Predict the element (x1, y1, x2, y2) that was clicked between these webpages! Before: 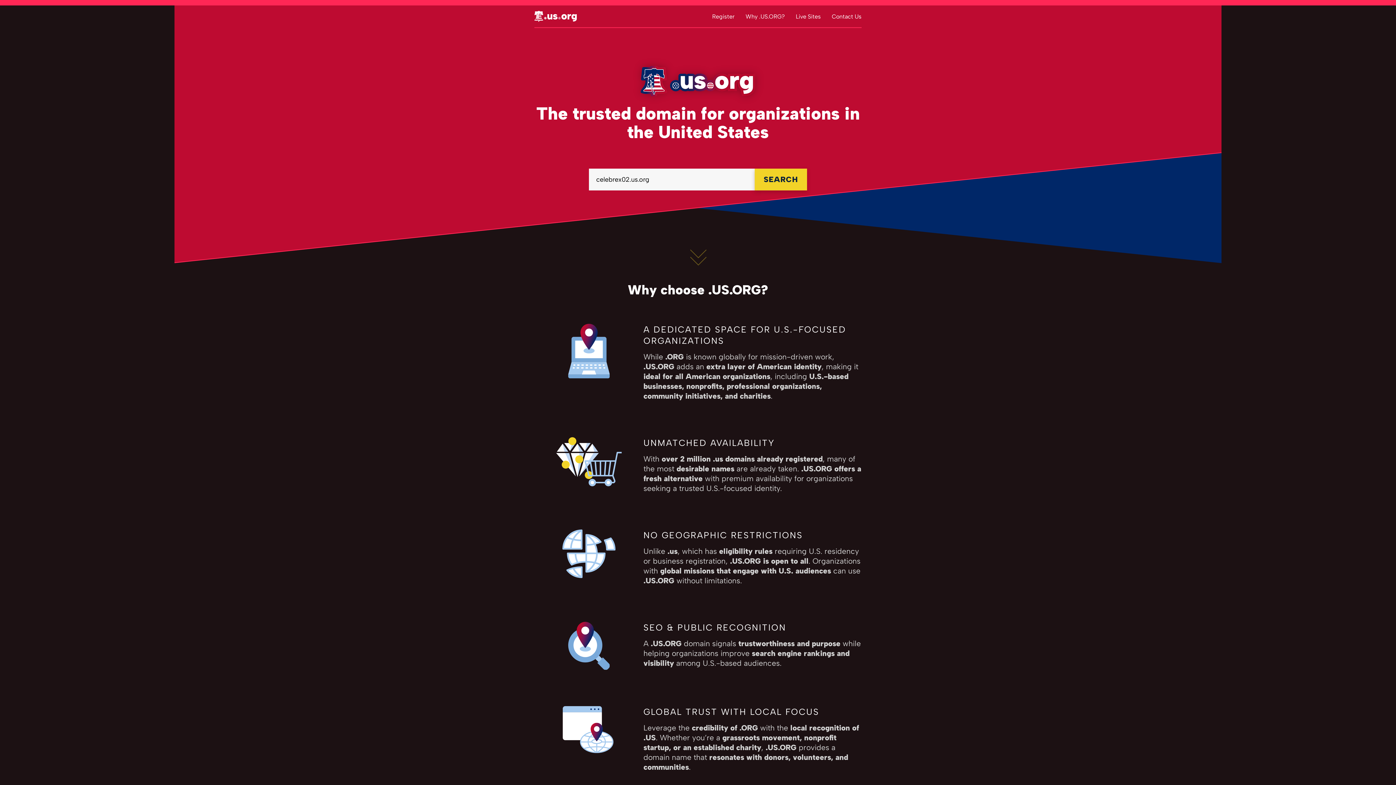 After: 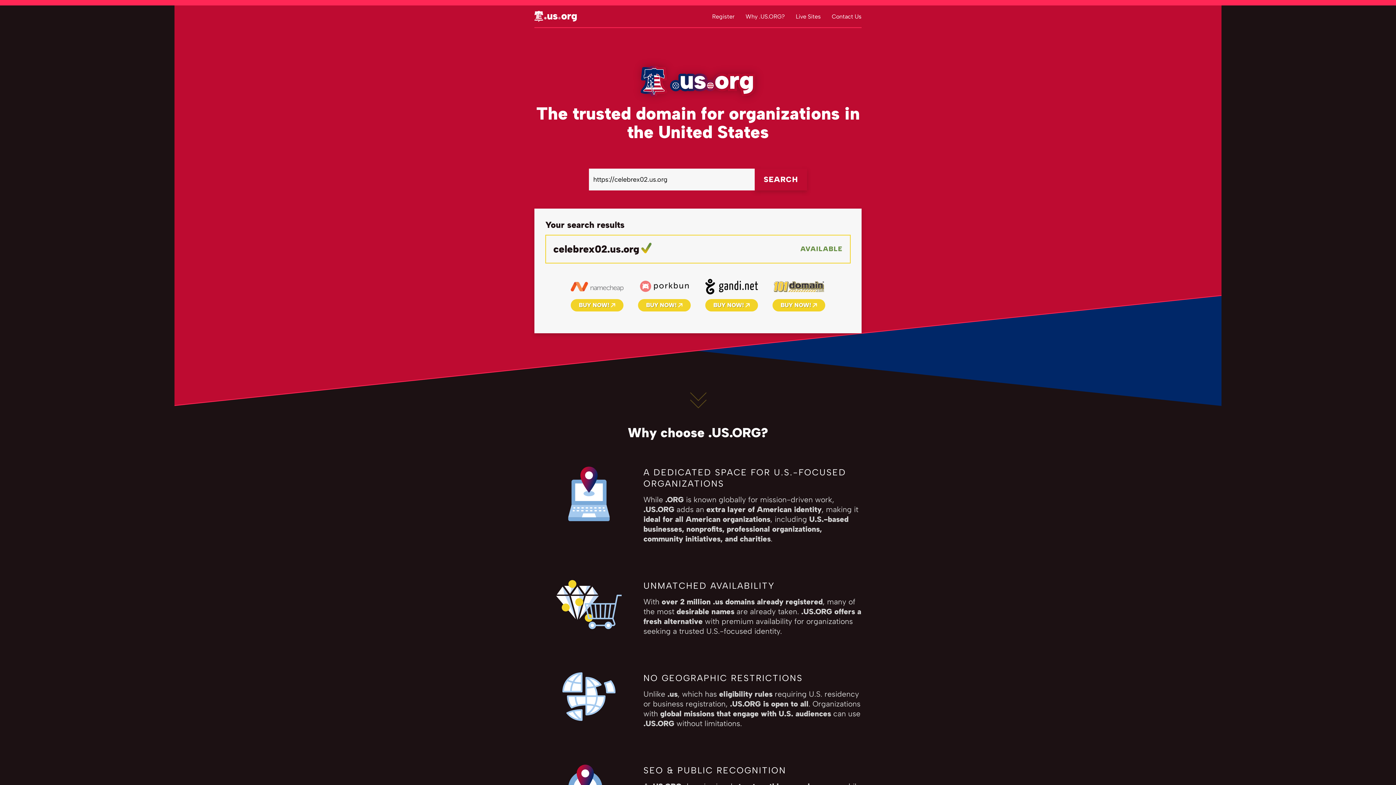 Action: label: SEARCH bbox: (754, 168, 807, 190)